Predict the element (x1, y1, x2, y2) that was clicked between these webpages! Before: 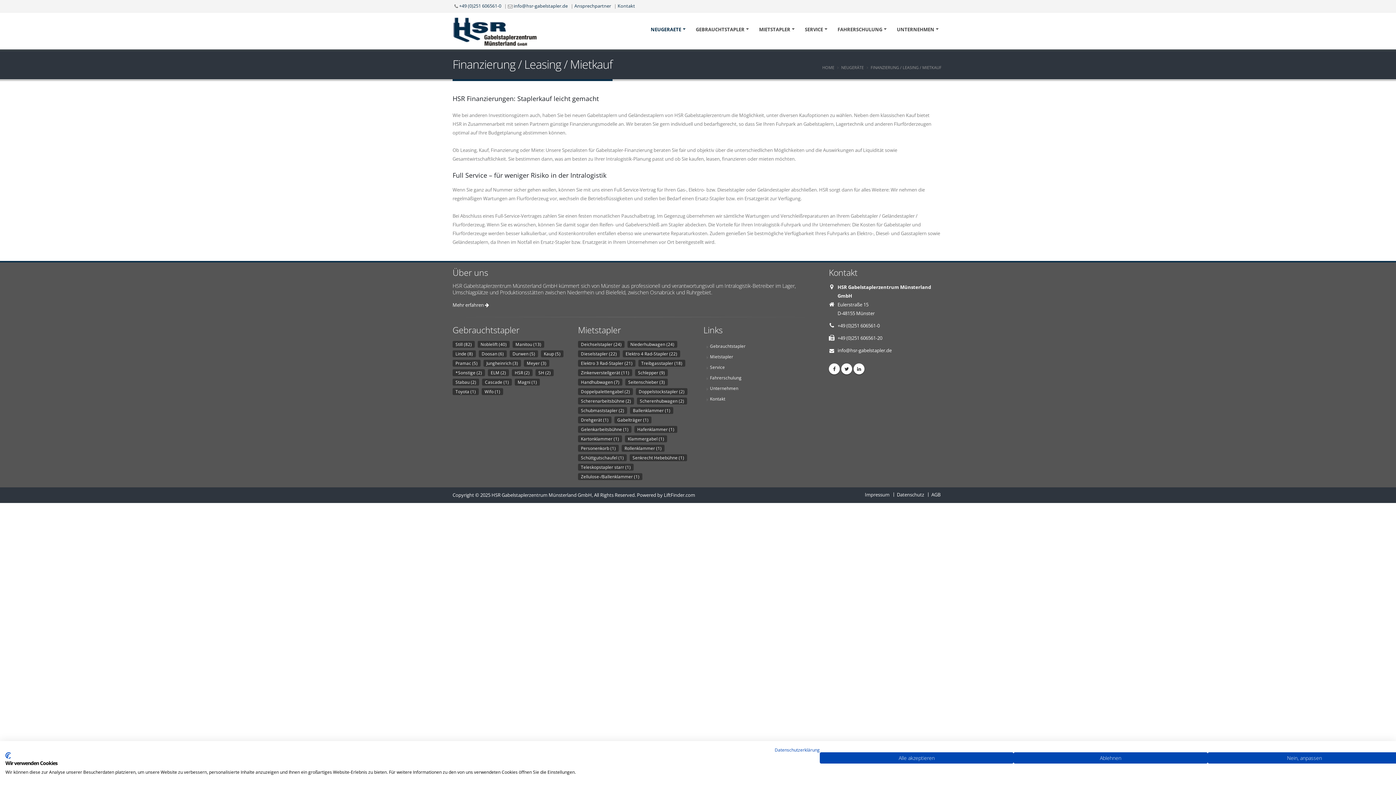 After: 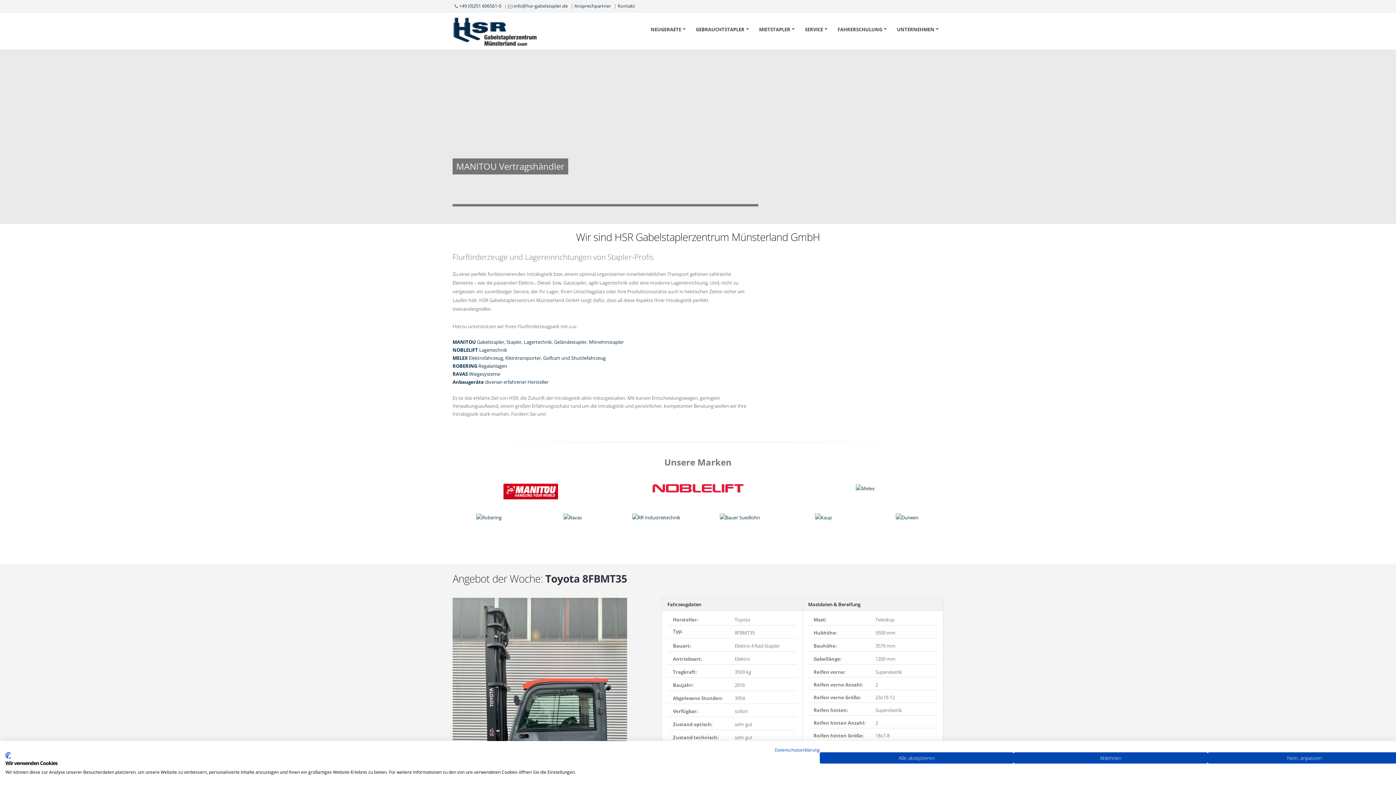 Action: label: Kontakt bbox: (703, 393, 818, 403)